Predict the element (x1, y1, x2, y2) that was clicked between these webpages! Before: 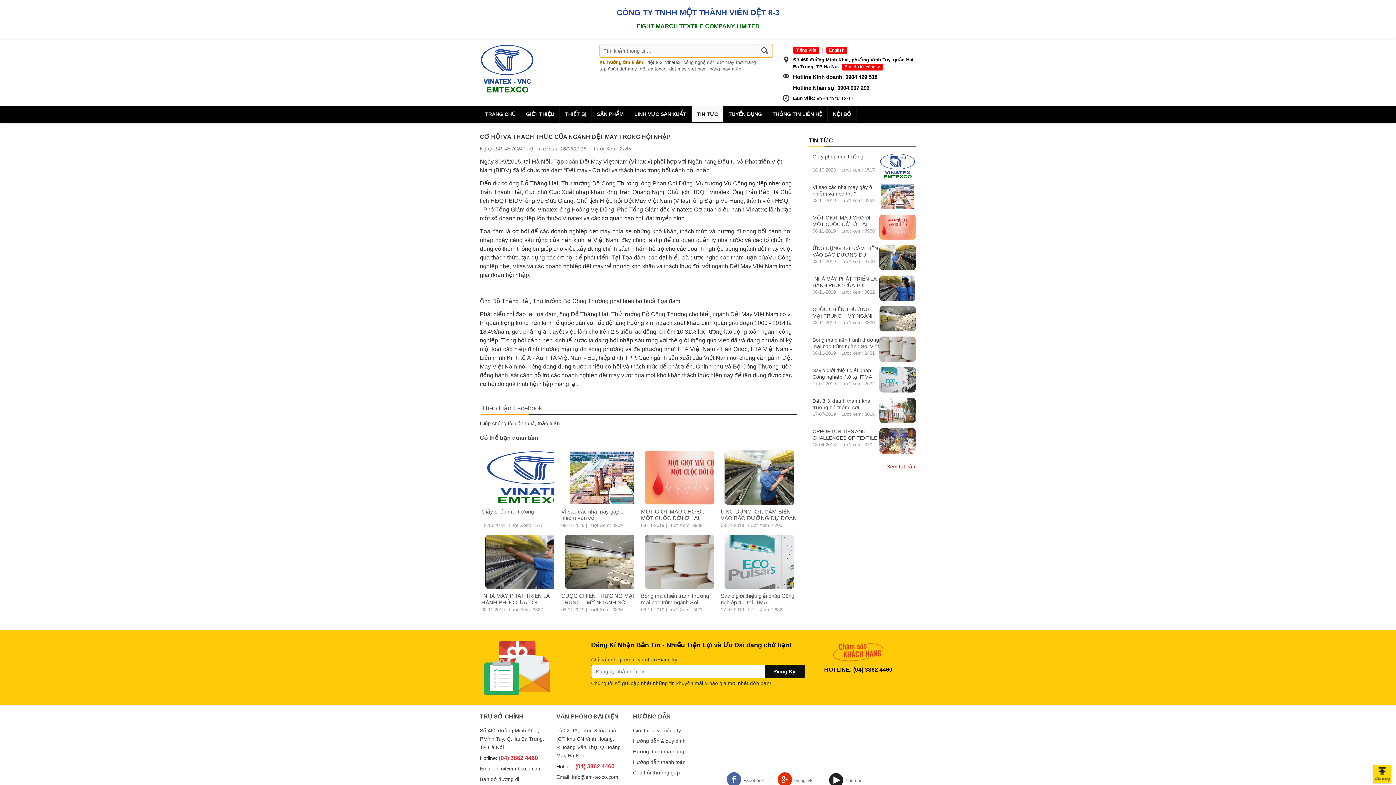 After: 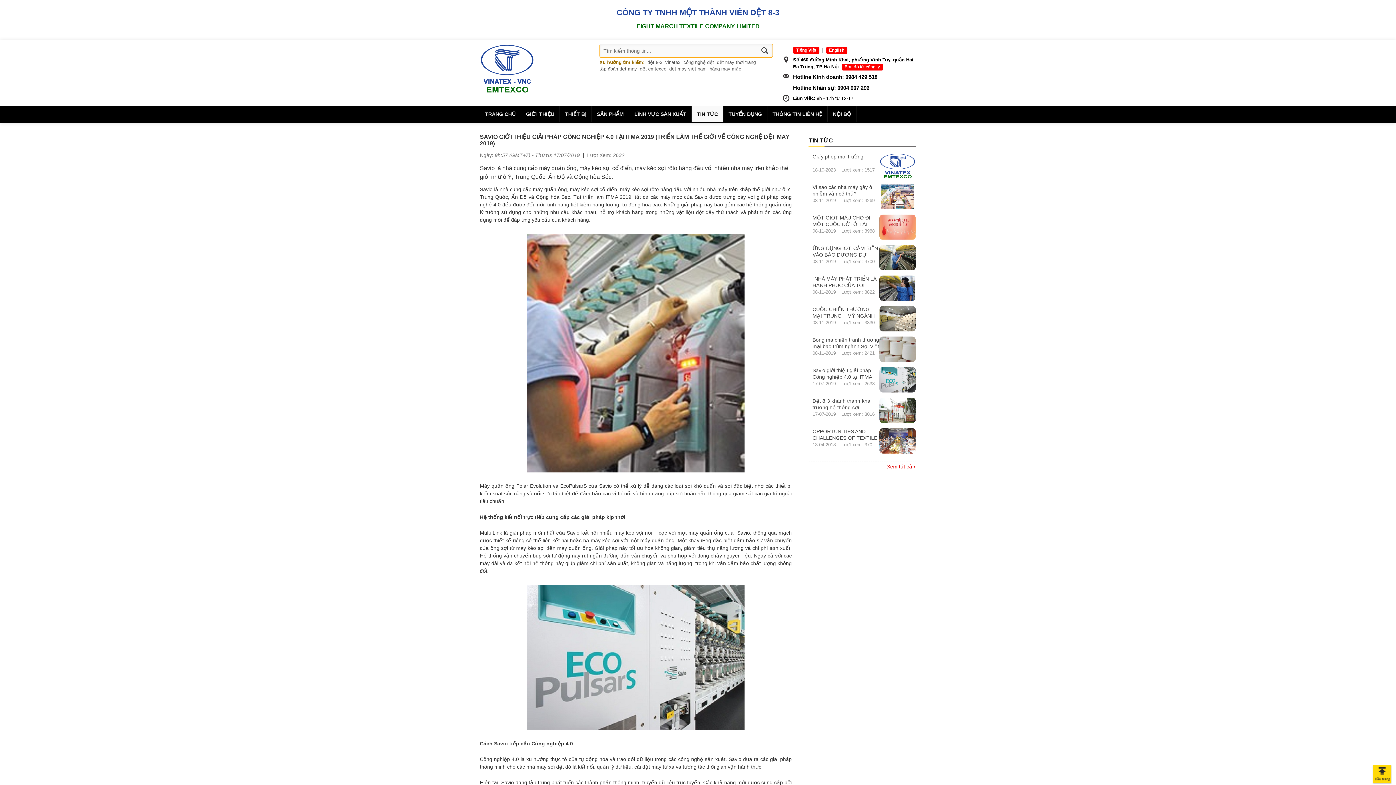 Action: bbox: (812, 367, 915, 392) label: Savio giới thiệu giải pháp Công nghiệp 4.0 tại ITMA 2019 (Triển lãm thế giới về Công nghệ dệt may 2019)
17-07-2019 Lượt xem: 2632